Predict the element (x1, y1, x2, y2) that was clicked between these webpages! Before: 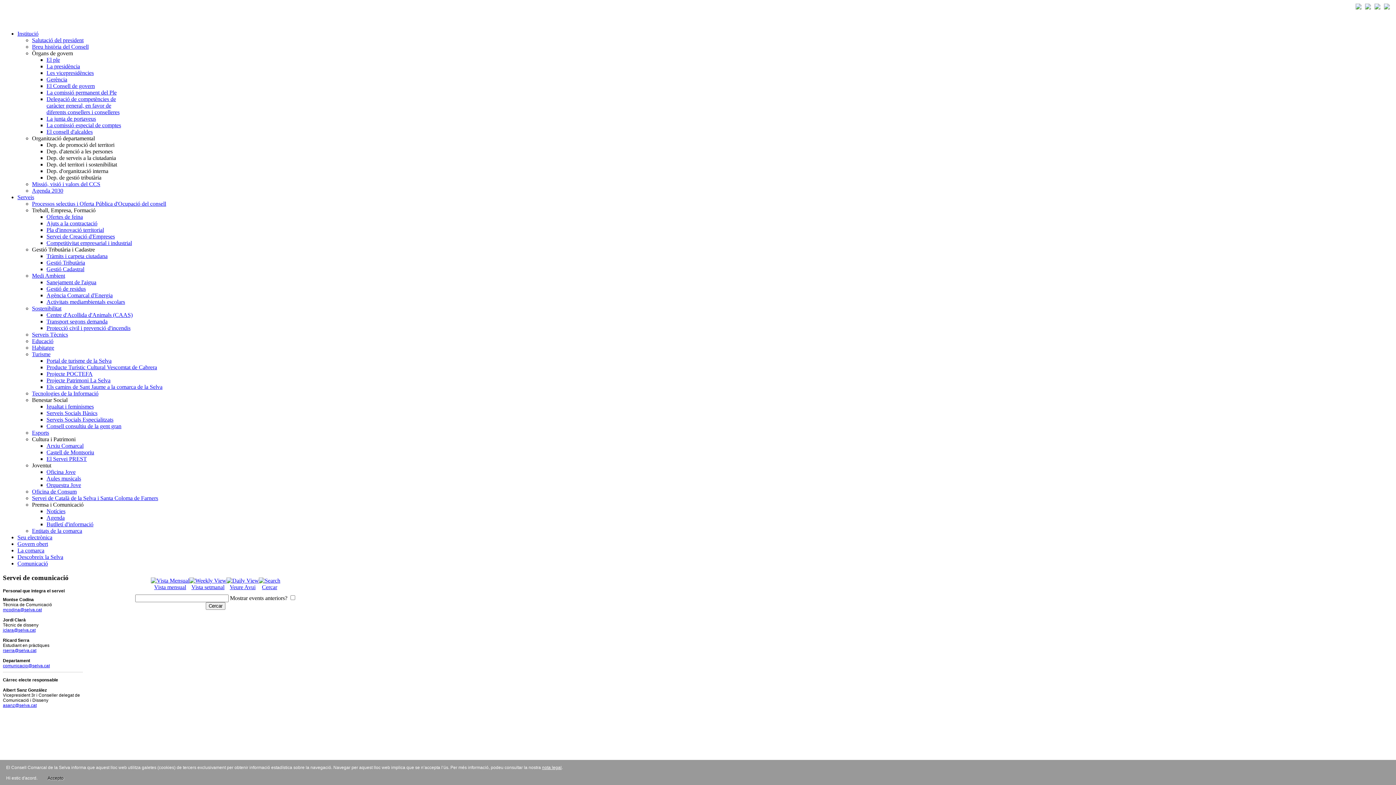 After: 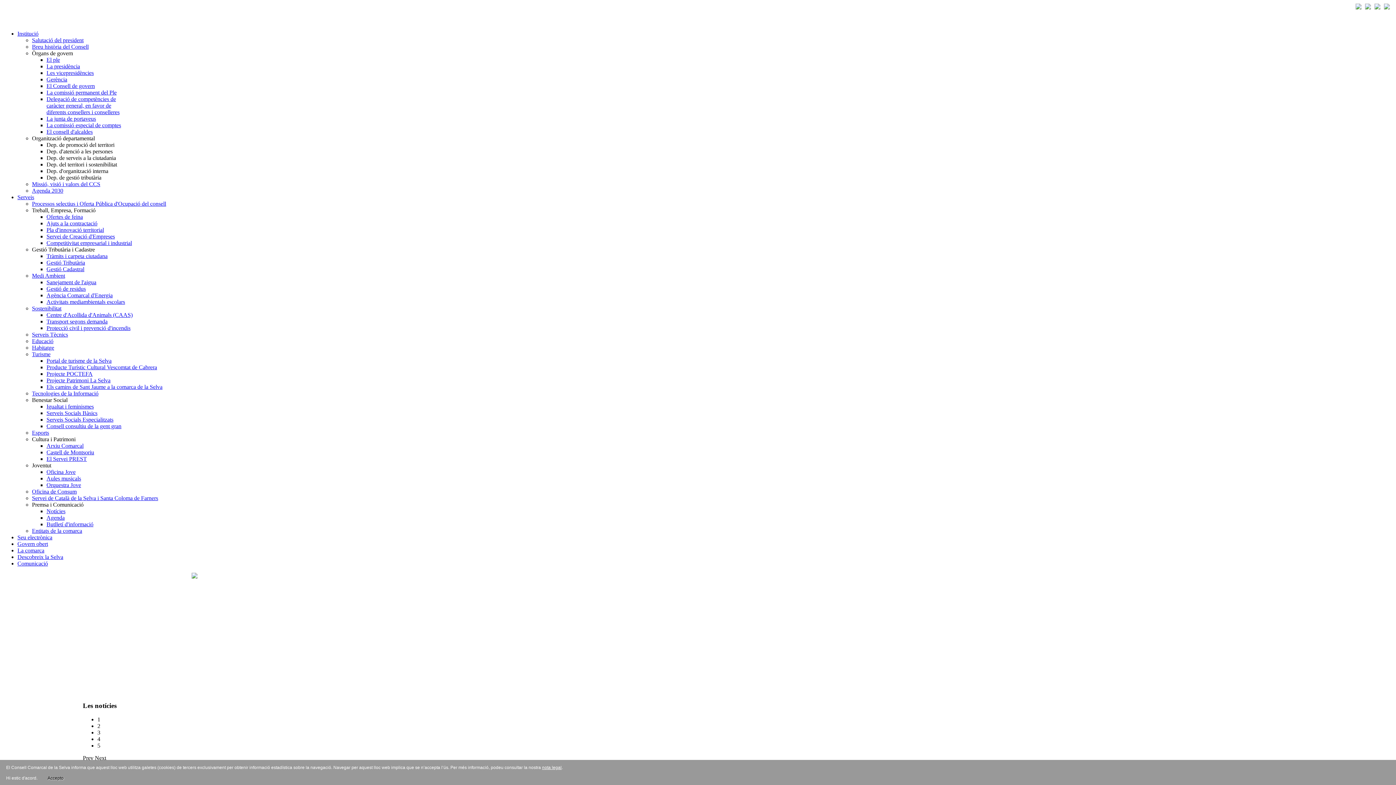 Action: label: Competitivitat empresarial i industrial bbox: (46, 240, 132, 246)